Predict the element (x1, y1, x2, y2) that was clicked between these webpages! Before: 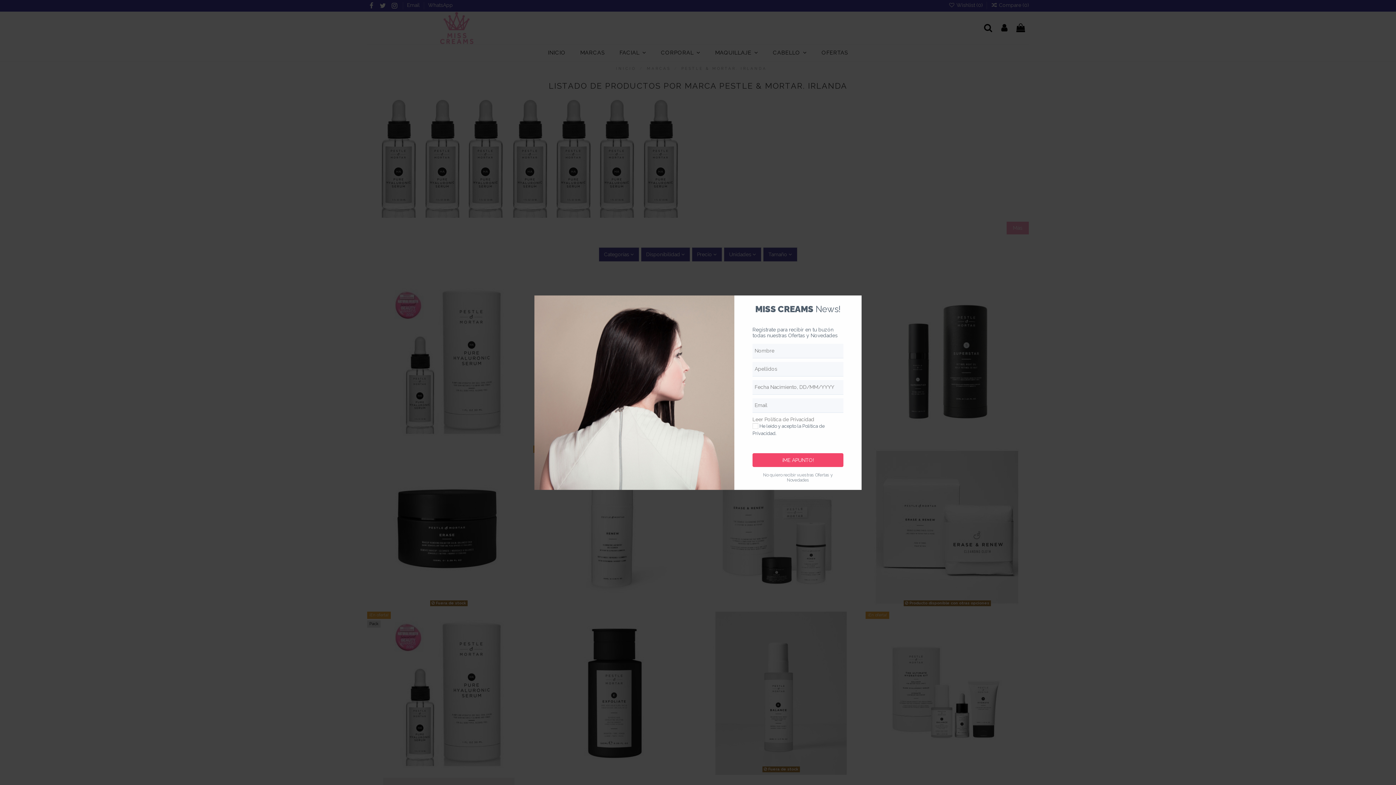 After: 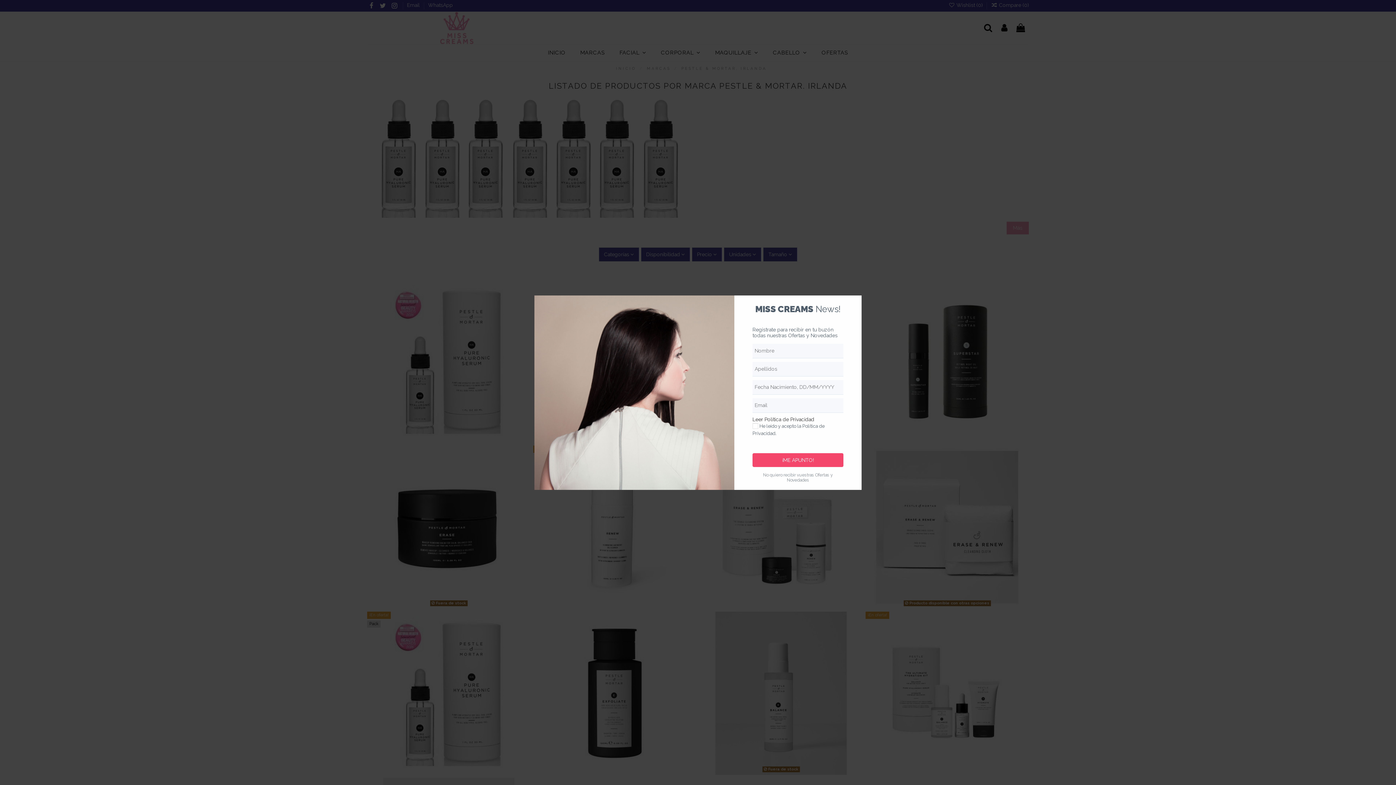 Action: label: Leer Política de Privacidad bbox: (752, 416, 814, 422)